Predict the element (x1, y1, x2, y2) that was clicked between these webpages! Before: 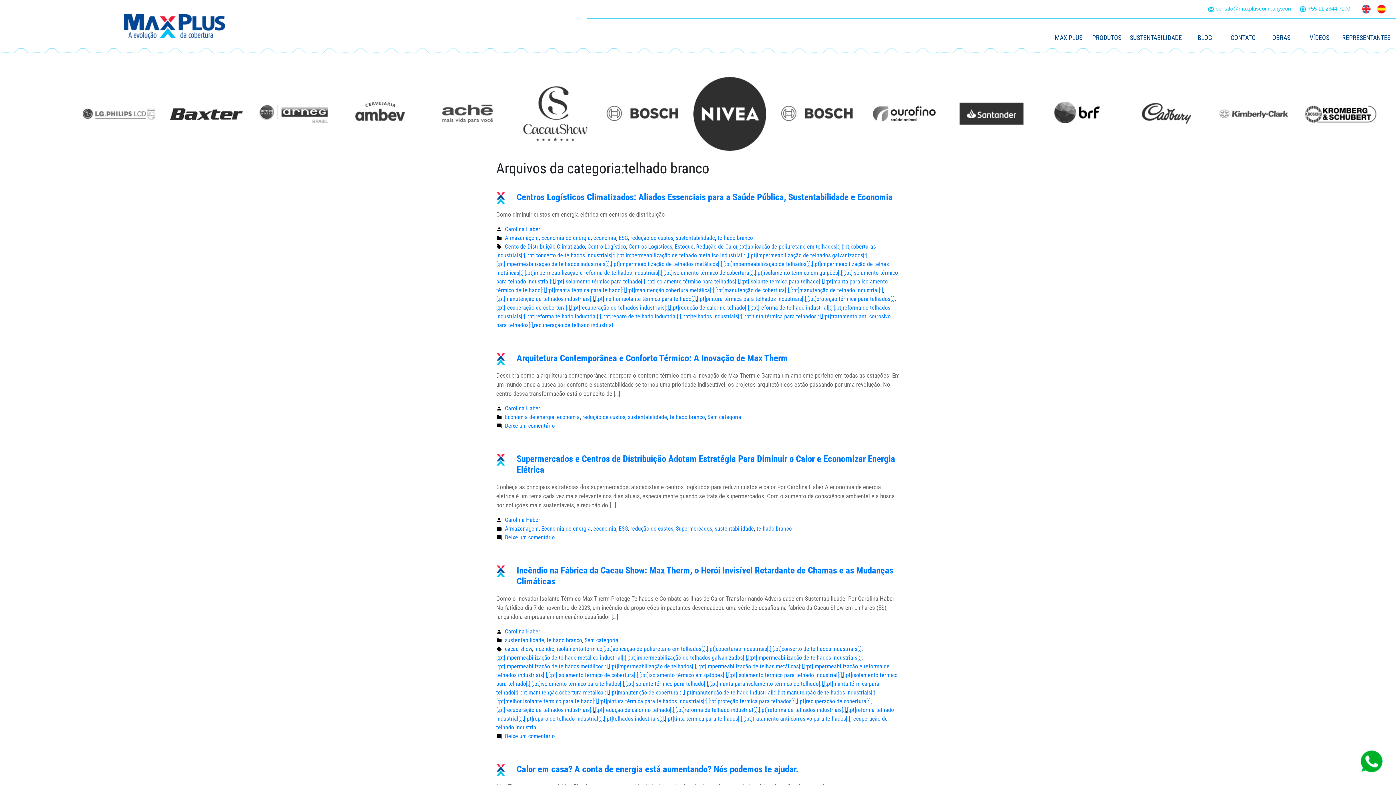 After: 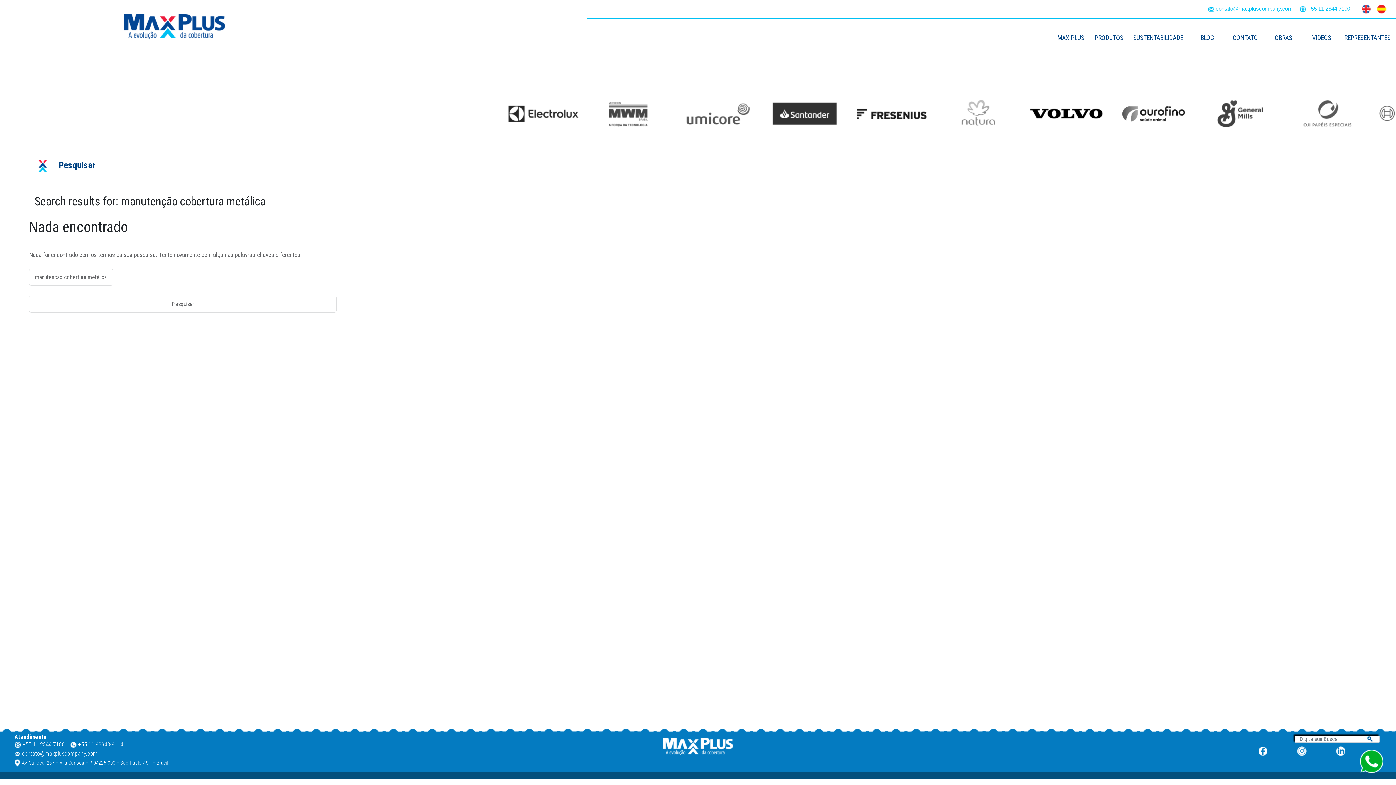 Action: label: [:pt]manutenção cobertura metálica[:] bbox: (519, 689, 608, 696)